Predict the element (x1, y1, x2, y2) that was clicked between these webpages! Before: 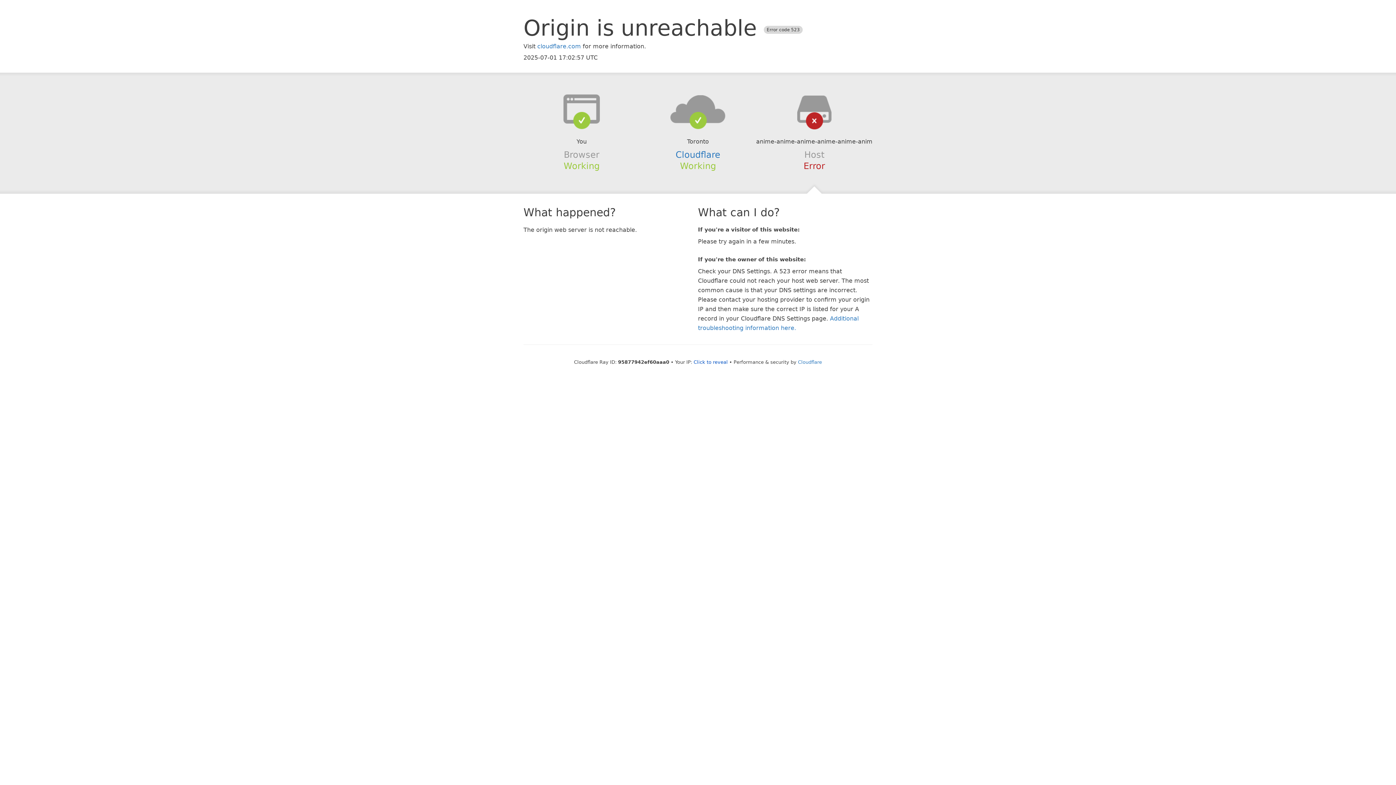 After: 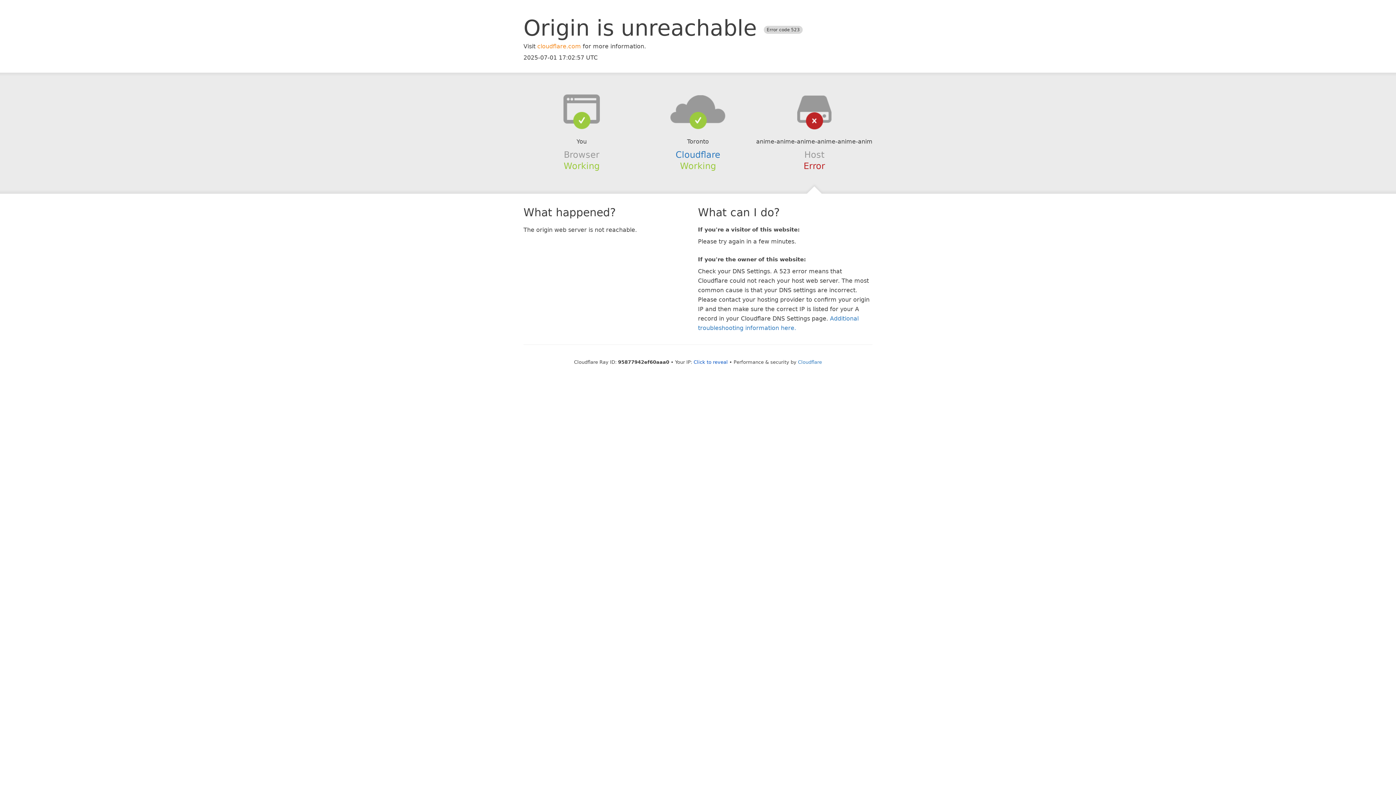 Action: bbox: (537, 42, 581, 49) label: cloudflare.com